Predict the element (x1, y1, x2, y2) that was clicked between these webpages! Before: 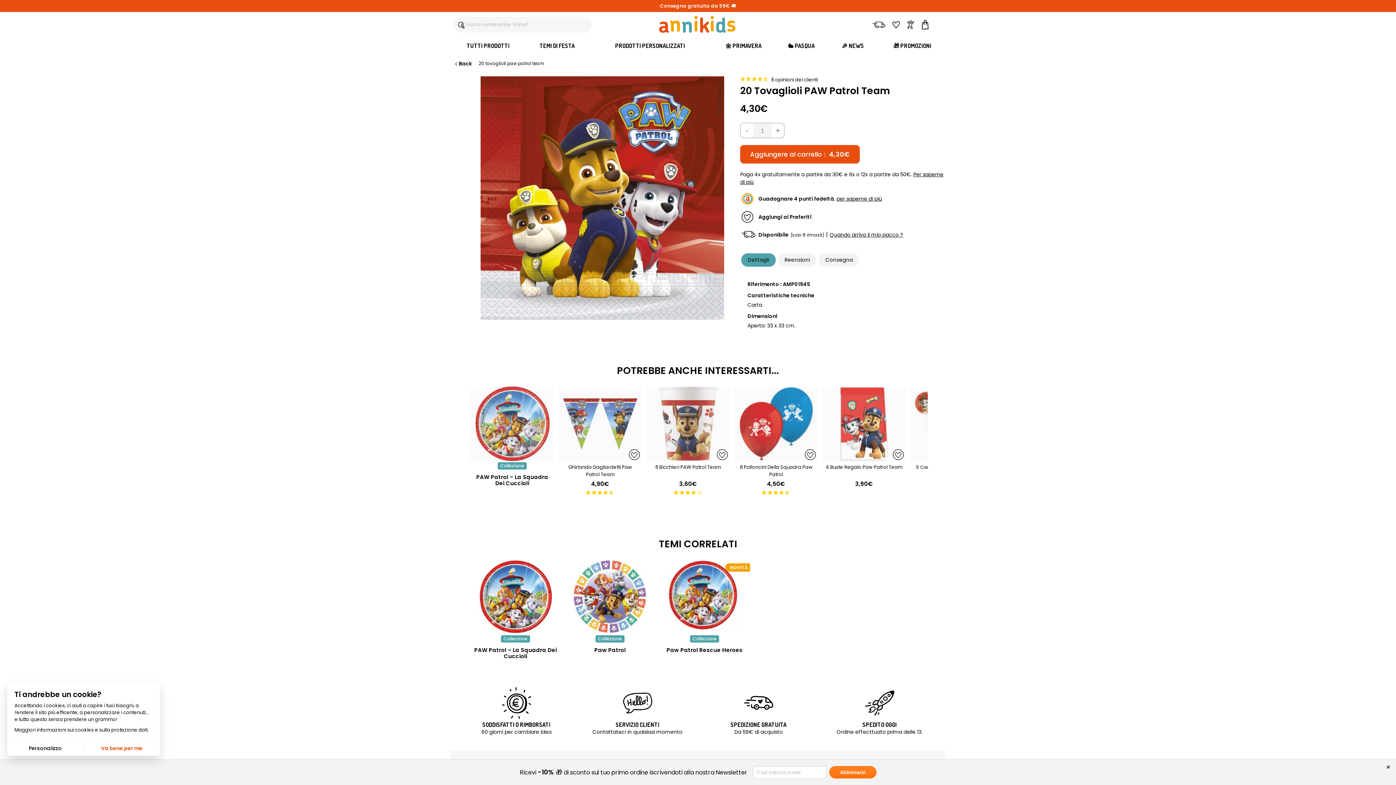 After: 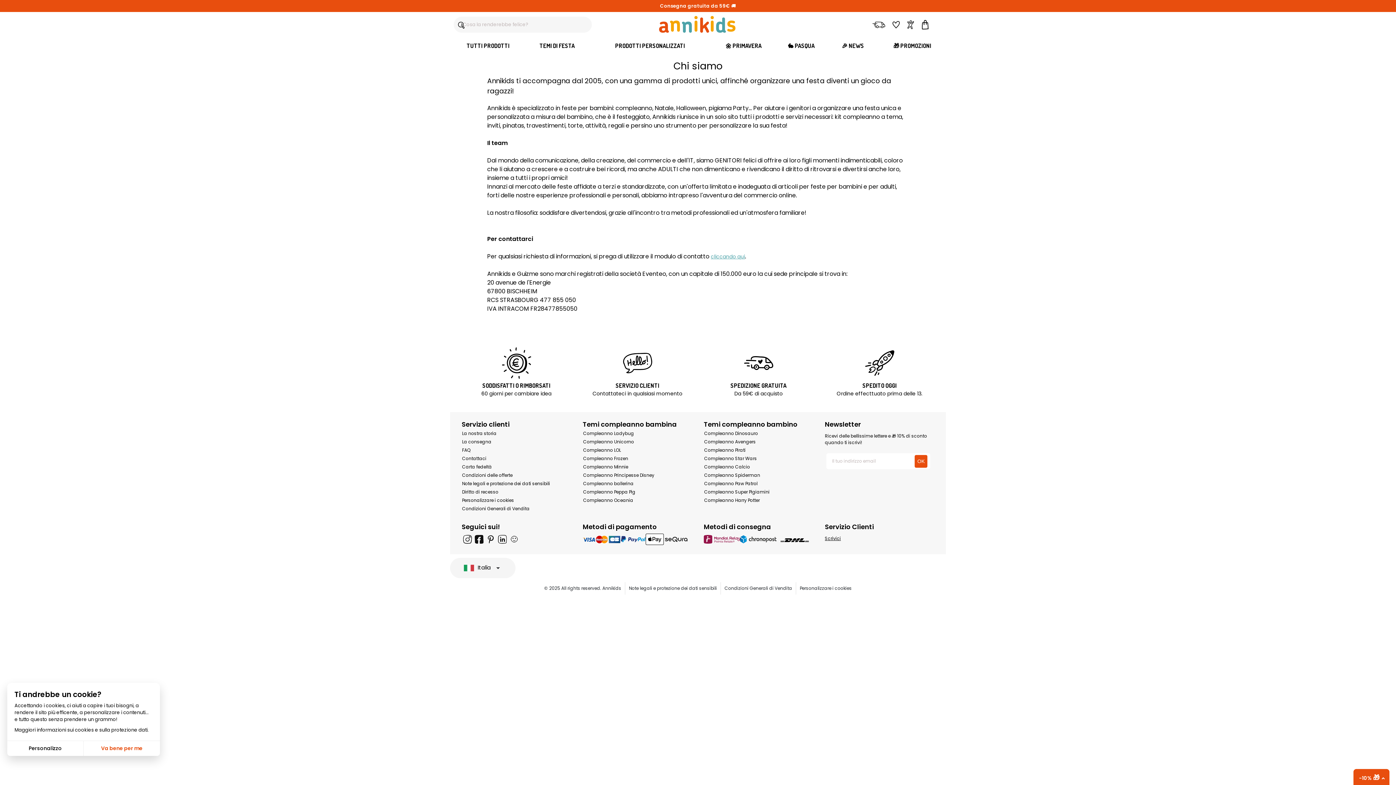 Action: label: La nostra storia bbox: (462, 769, 496, 775)